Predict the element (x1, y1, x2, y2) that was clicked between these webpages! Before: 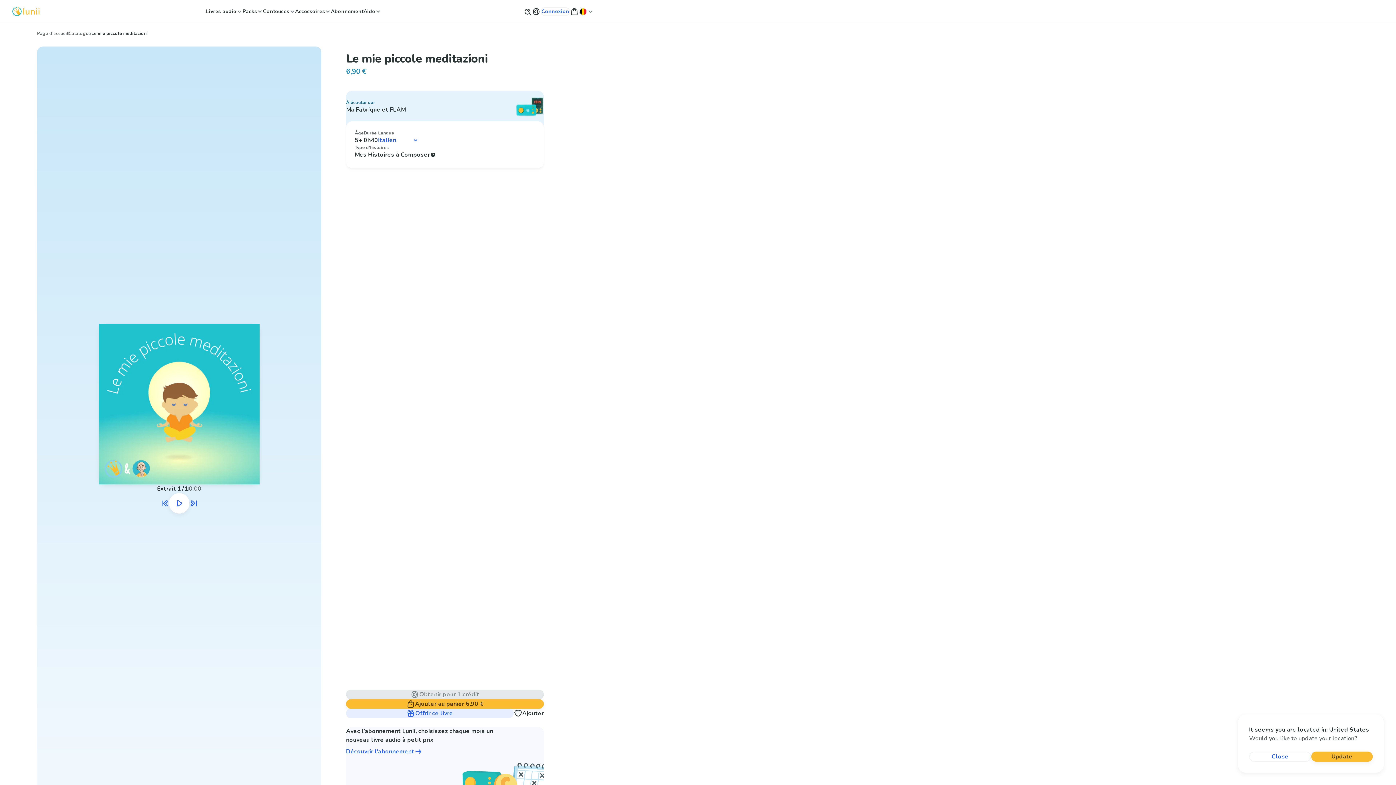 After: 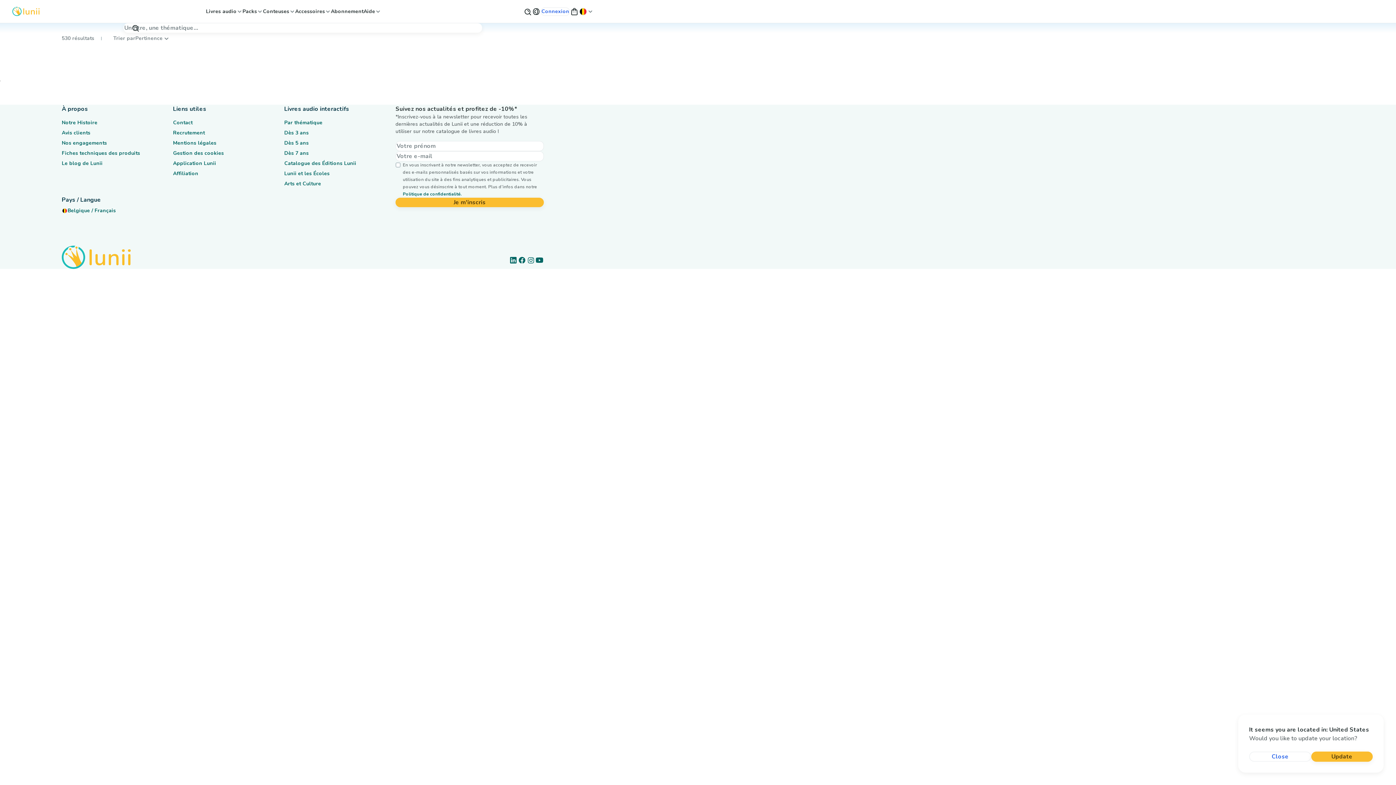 Action: label: Bouton de recherche bbox: (523, 0, 532, 22)